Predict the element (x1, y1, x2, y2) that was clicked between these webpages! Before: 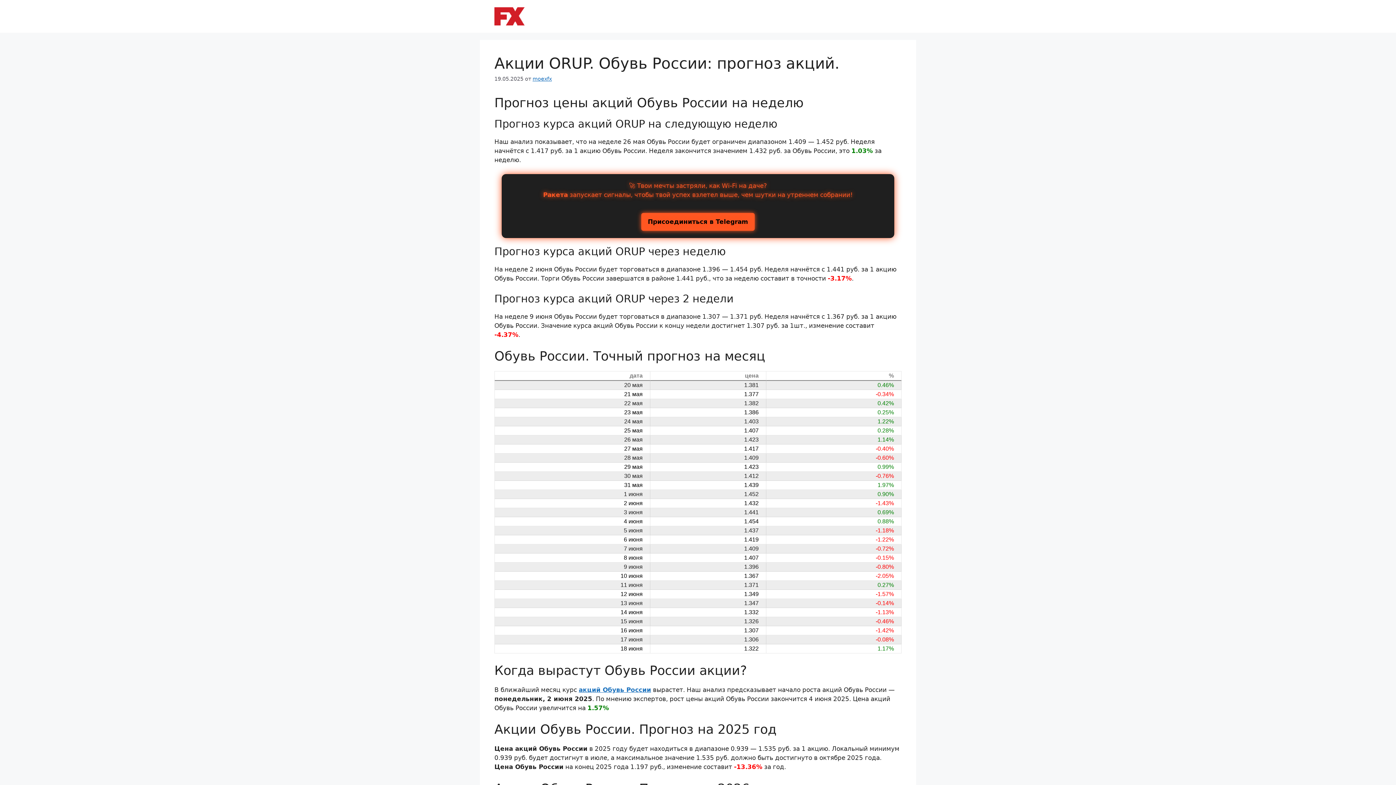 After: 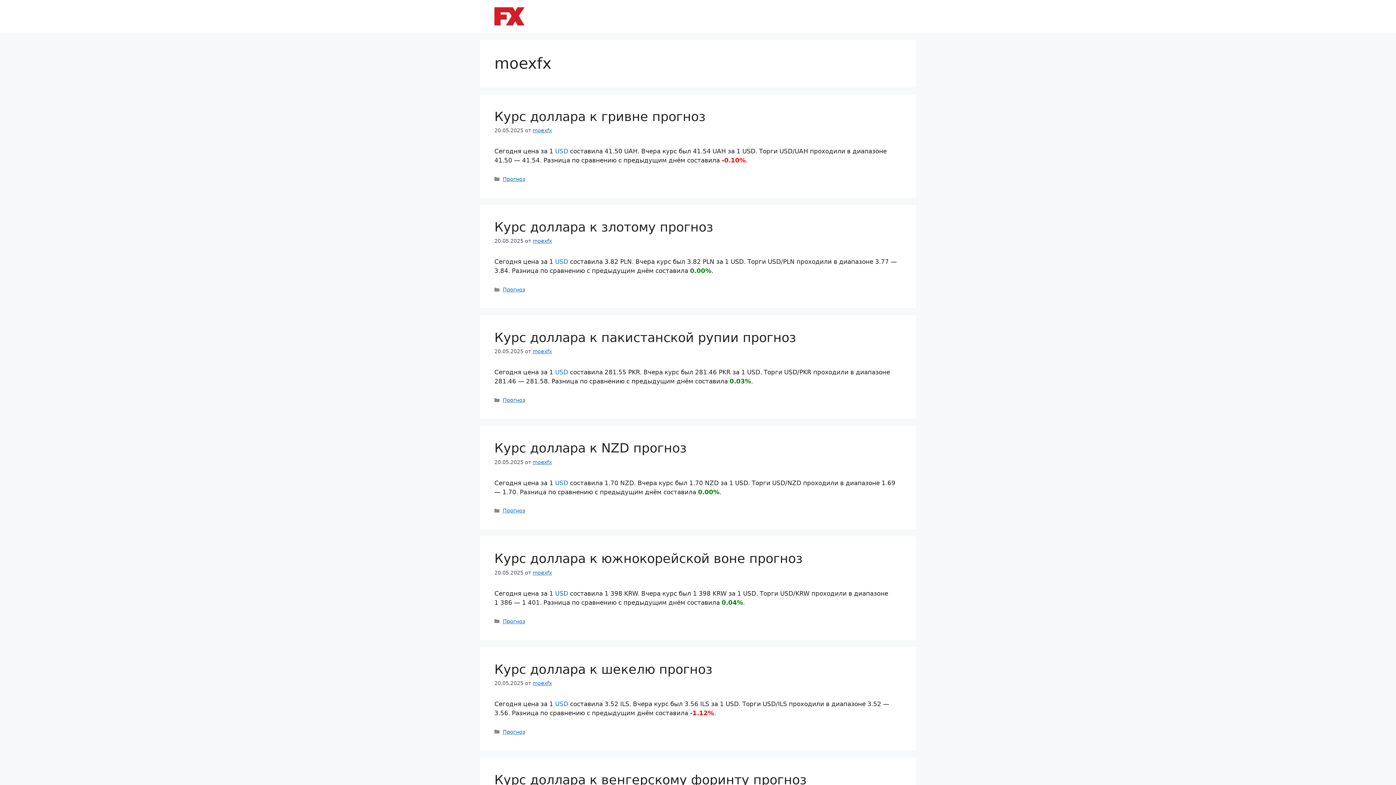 Action: label: moexfx bbox: (532, 76, 552, 81)